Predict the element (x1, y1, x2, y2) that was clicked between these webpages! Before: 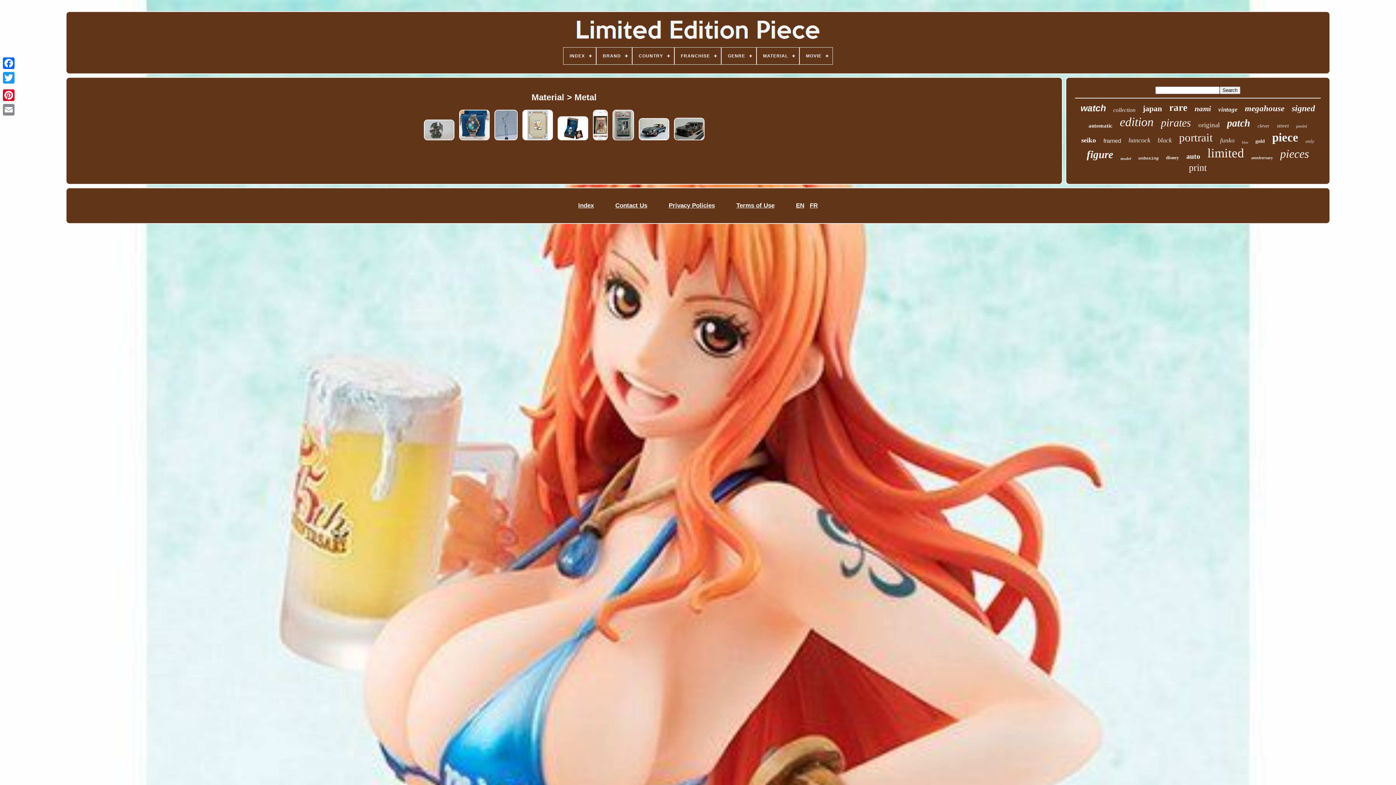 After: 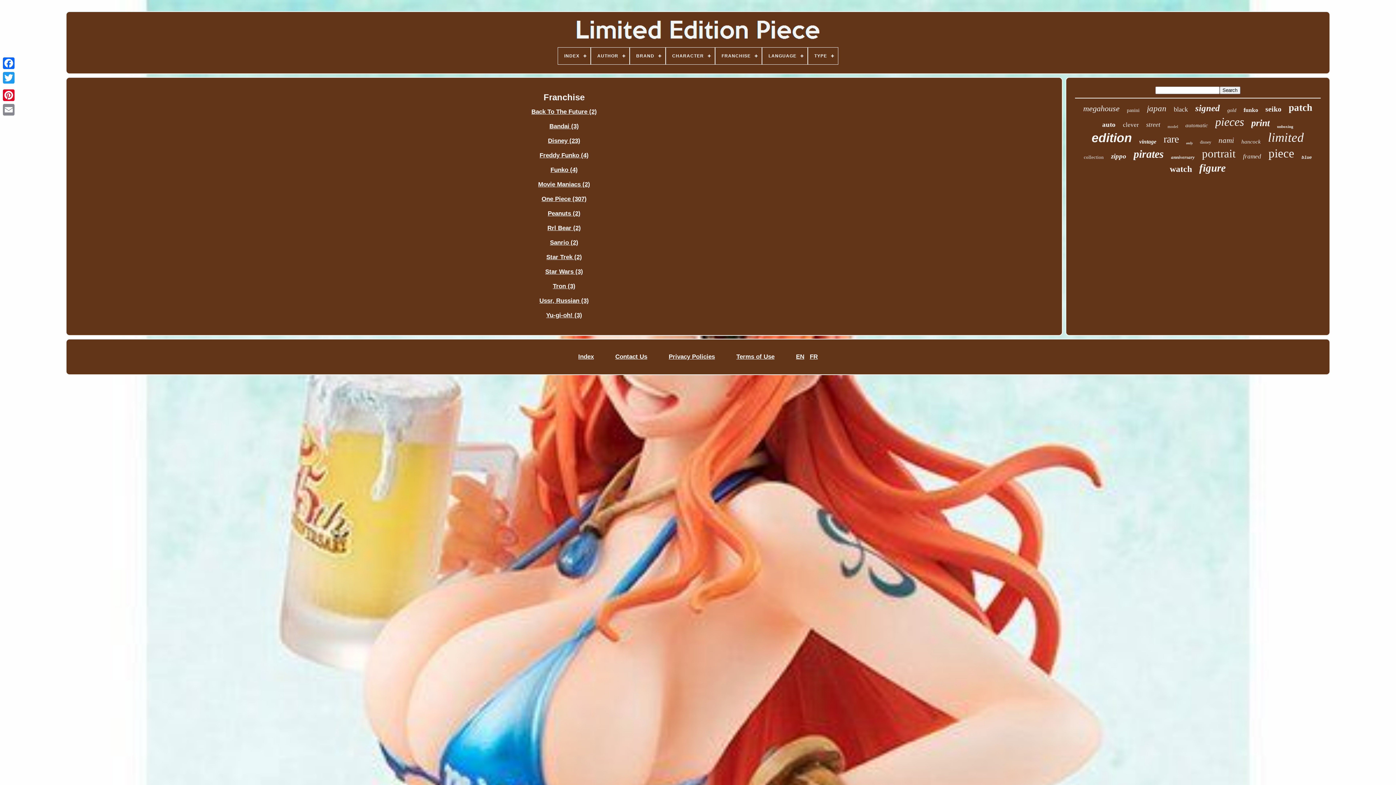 Action: label: FRANCHISE bbox: (674, 47, 721, 64)